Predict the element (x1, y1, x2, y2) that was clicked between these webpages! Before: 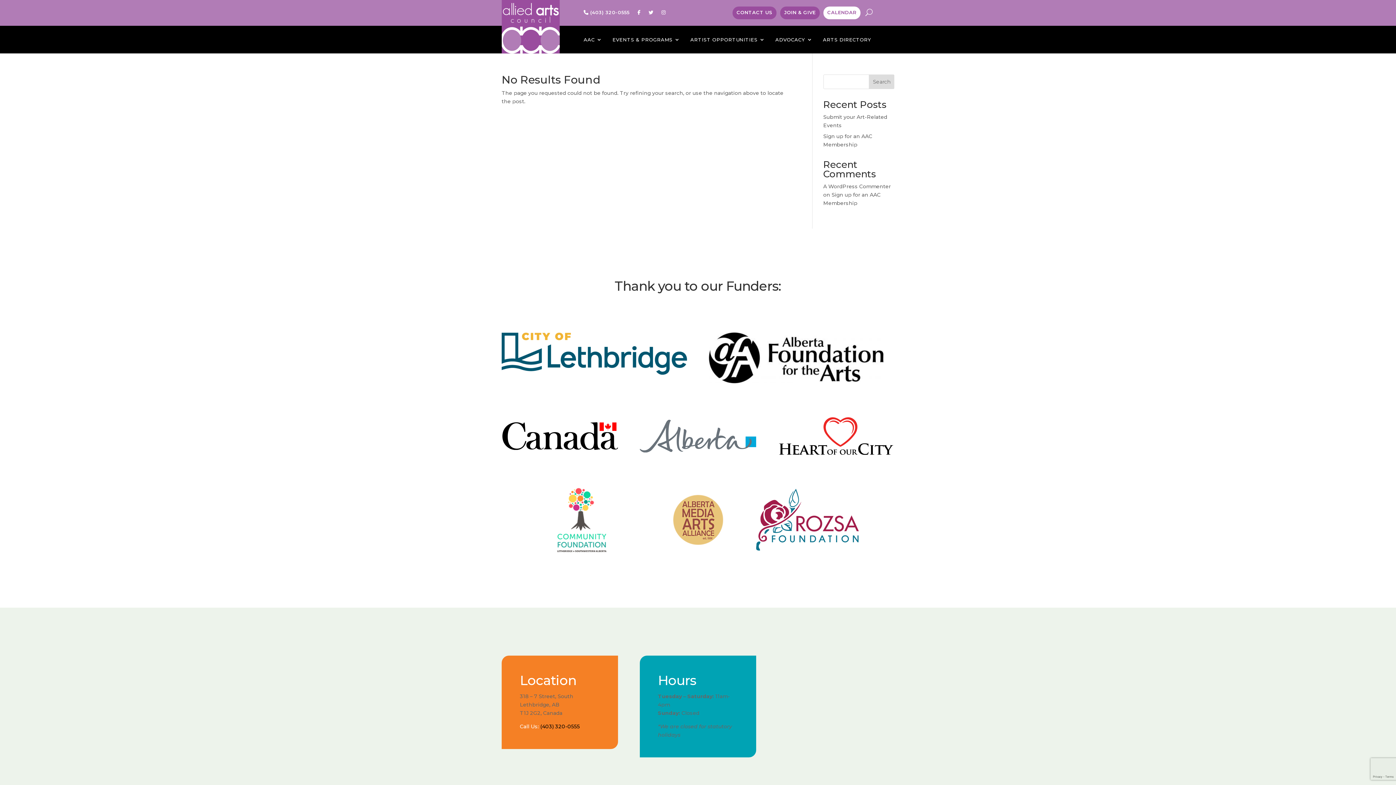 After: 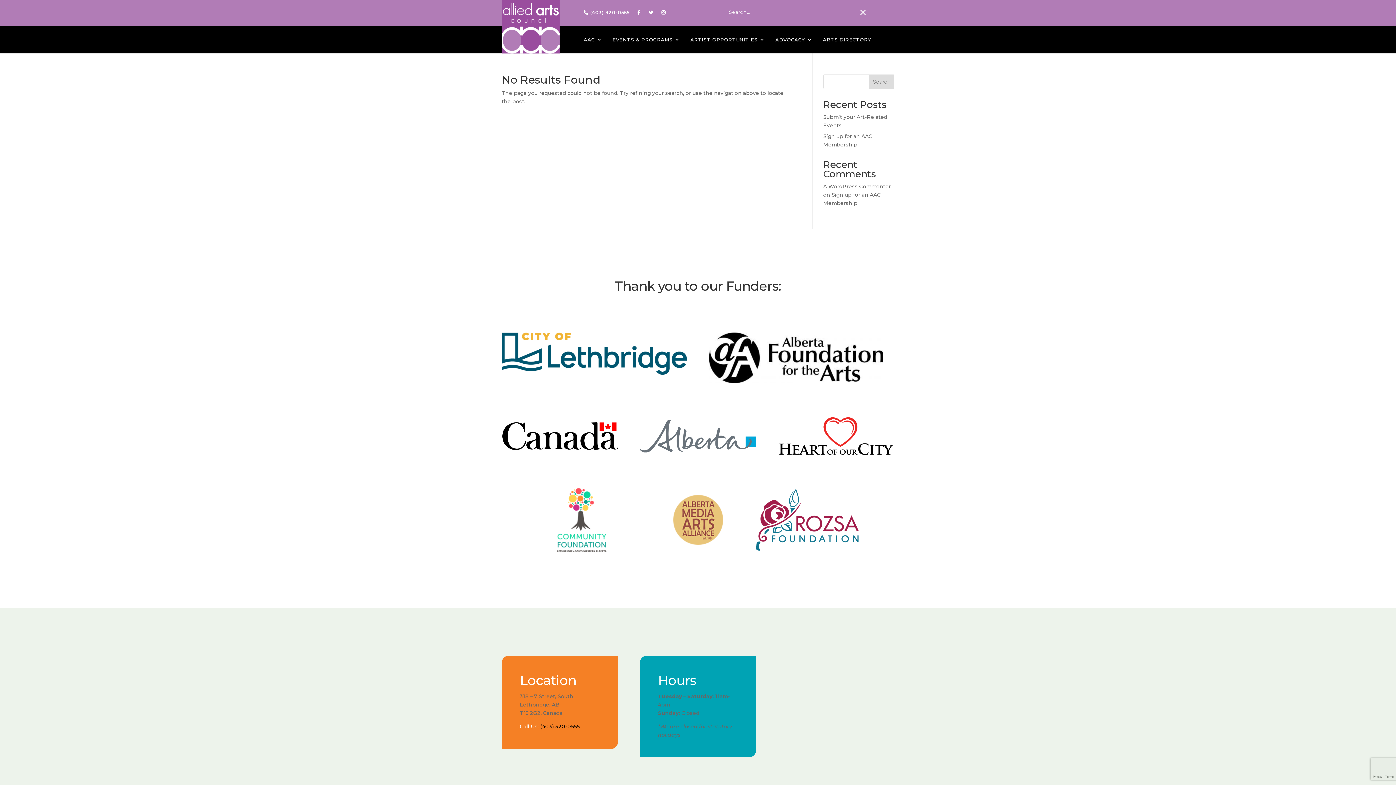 Action: bbox: (865, 5, 872, 19)